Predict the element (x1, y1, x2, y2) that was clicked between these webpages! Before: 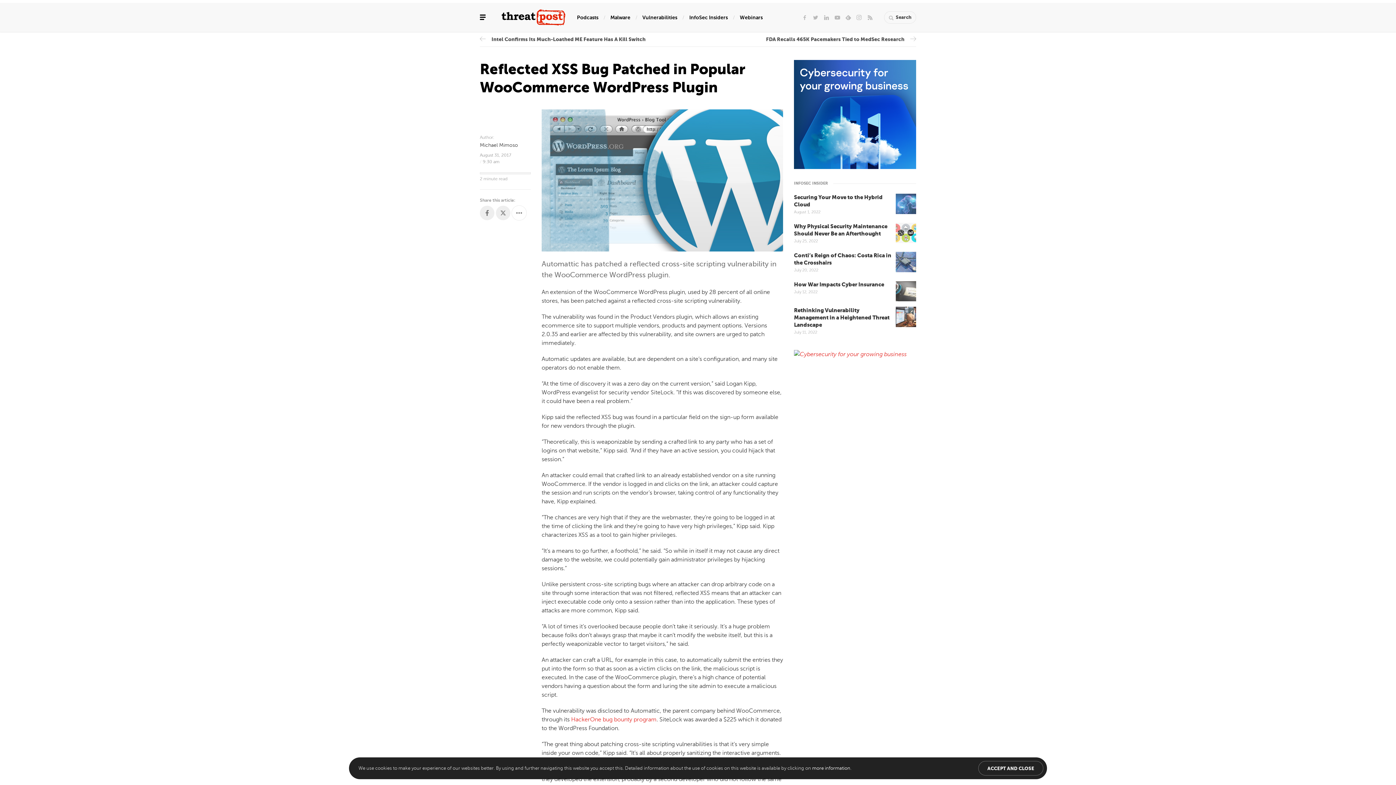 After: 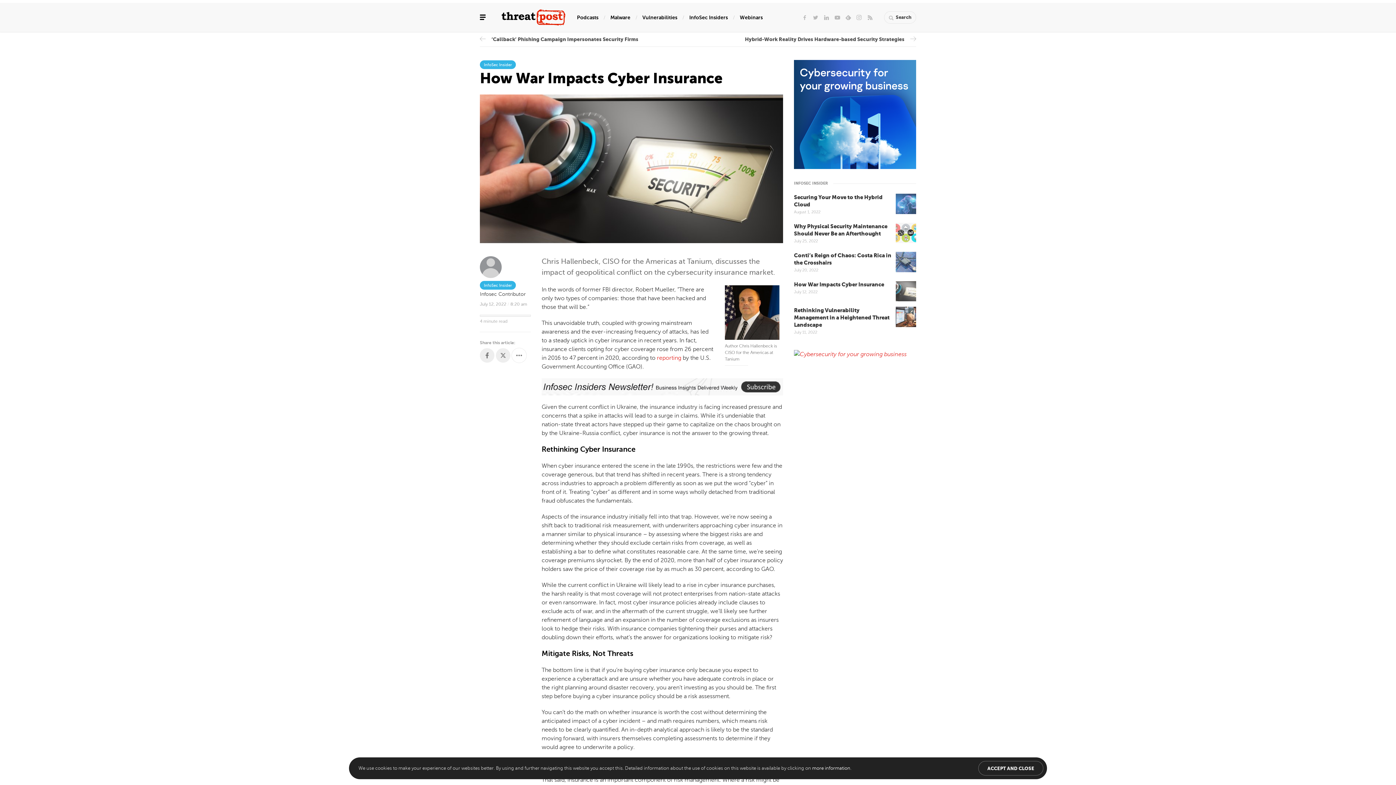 Action: bbox: (896, 281, 916, 301)